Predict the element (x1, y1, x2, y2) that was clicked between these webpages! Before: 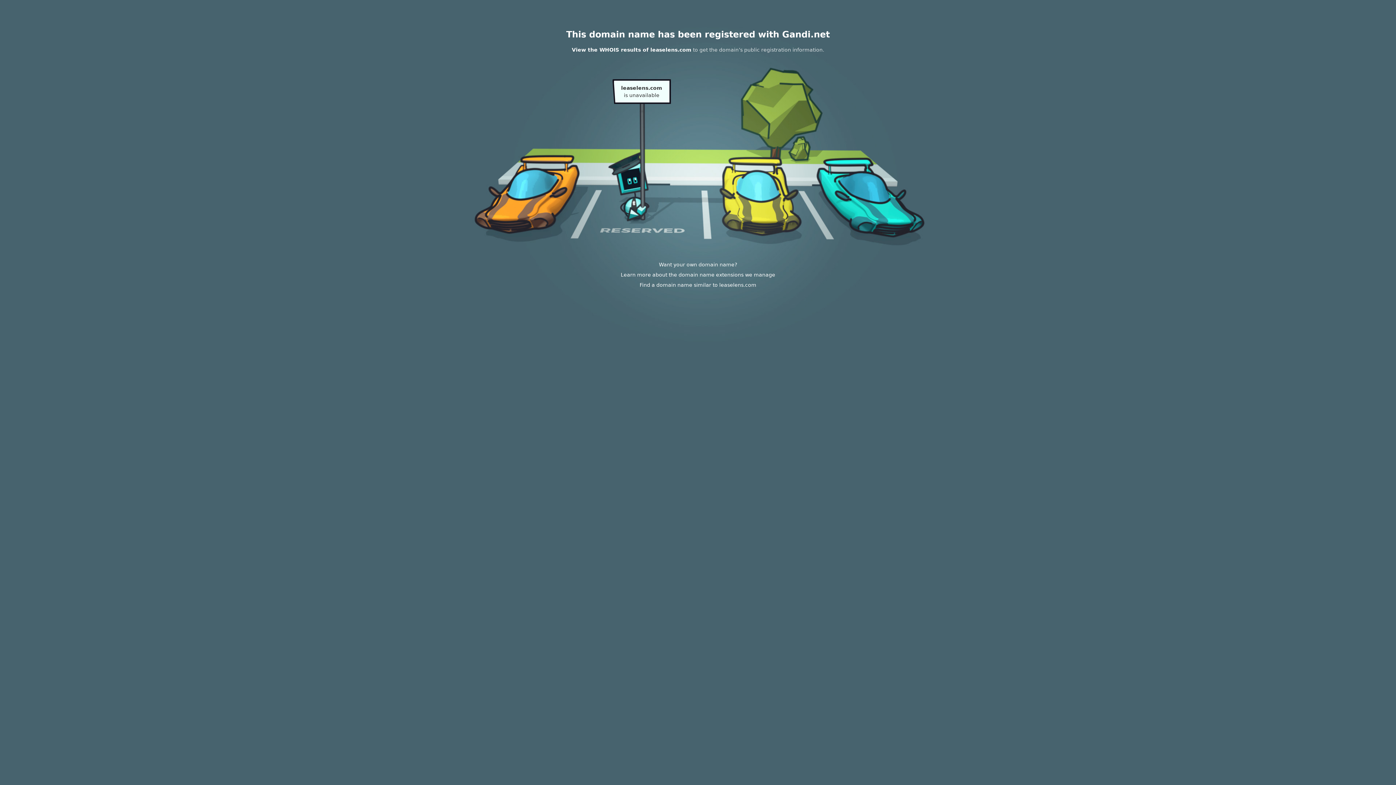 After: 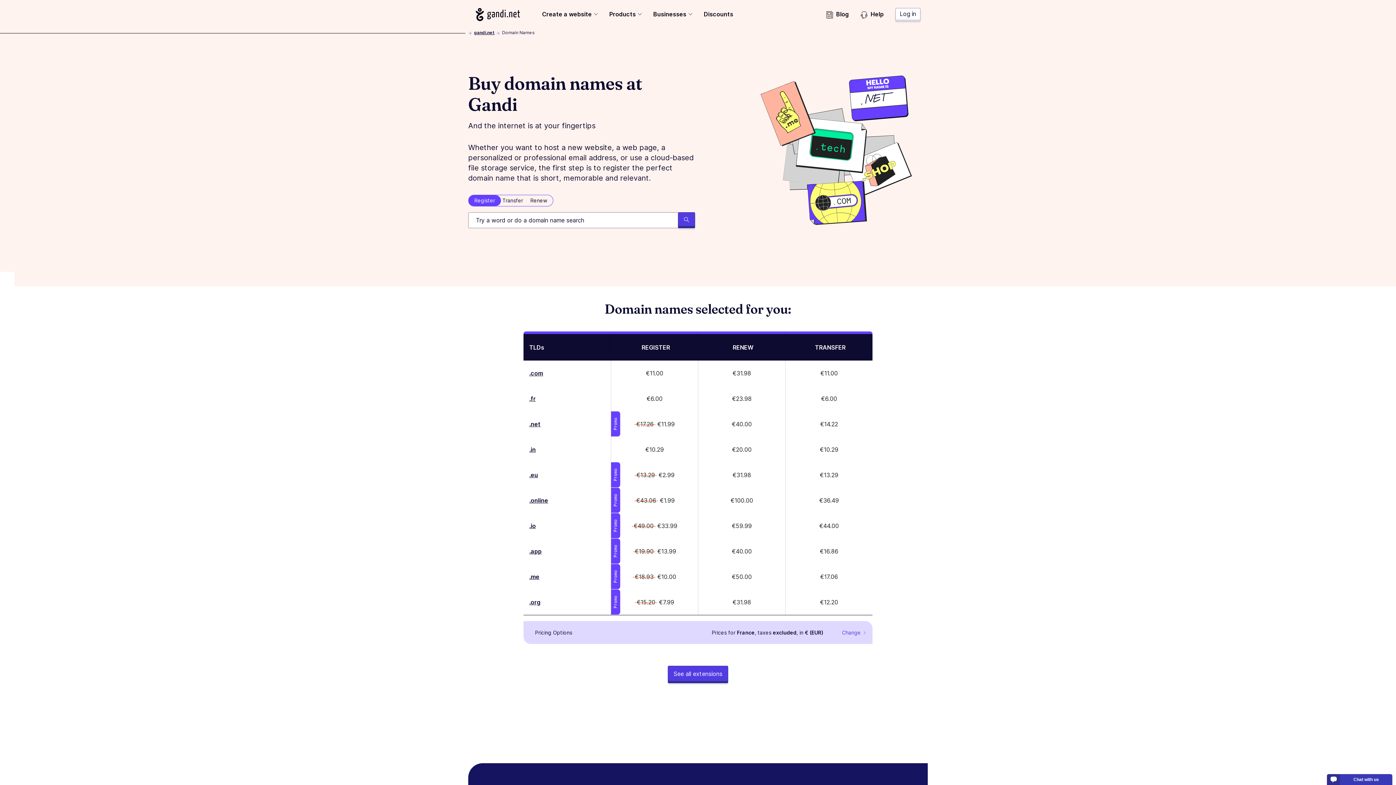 Action: label: Learn more about the domain name extensions we manage bbox: (620, 272, 775, 277)